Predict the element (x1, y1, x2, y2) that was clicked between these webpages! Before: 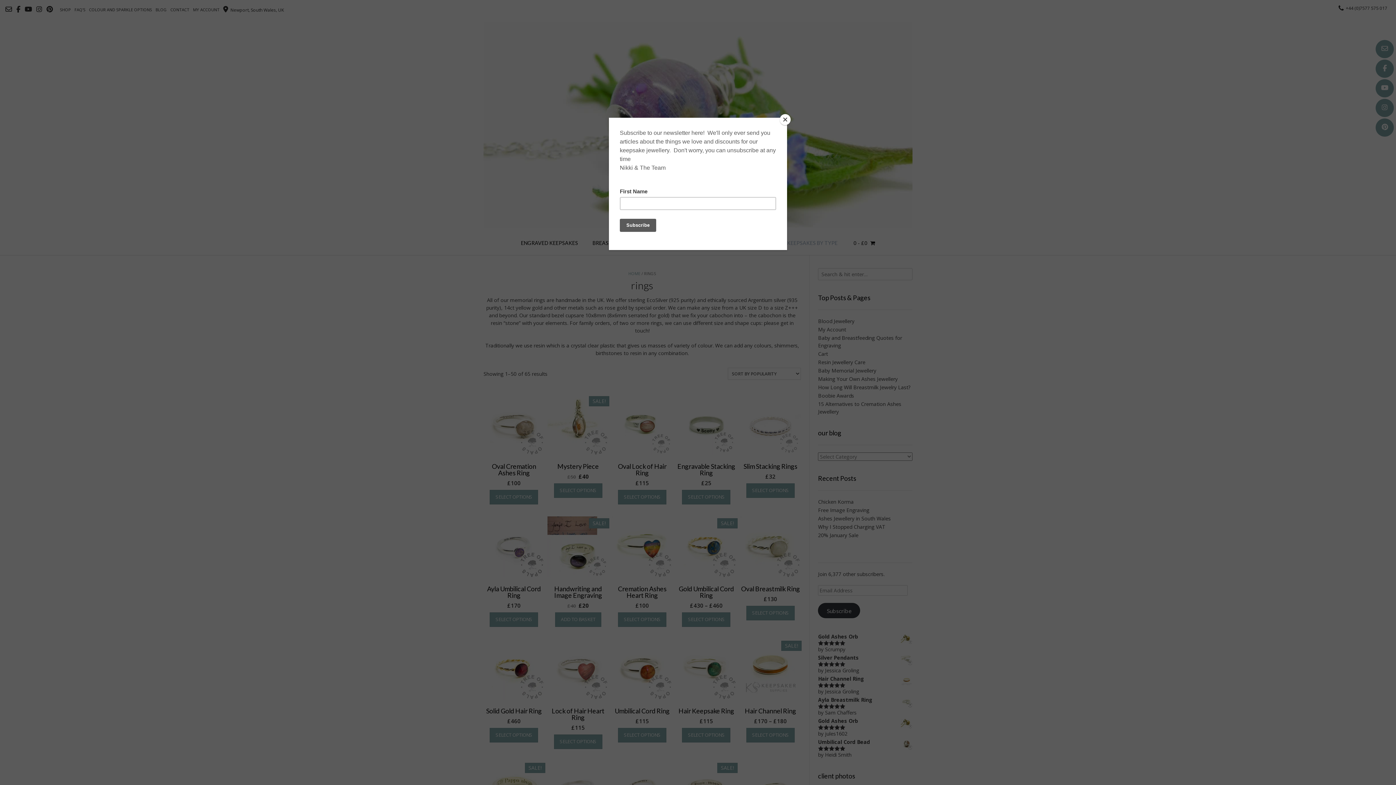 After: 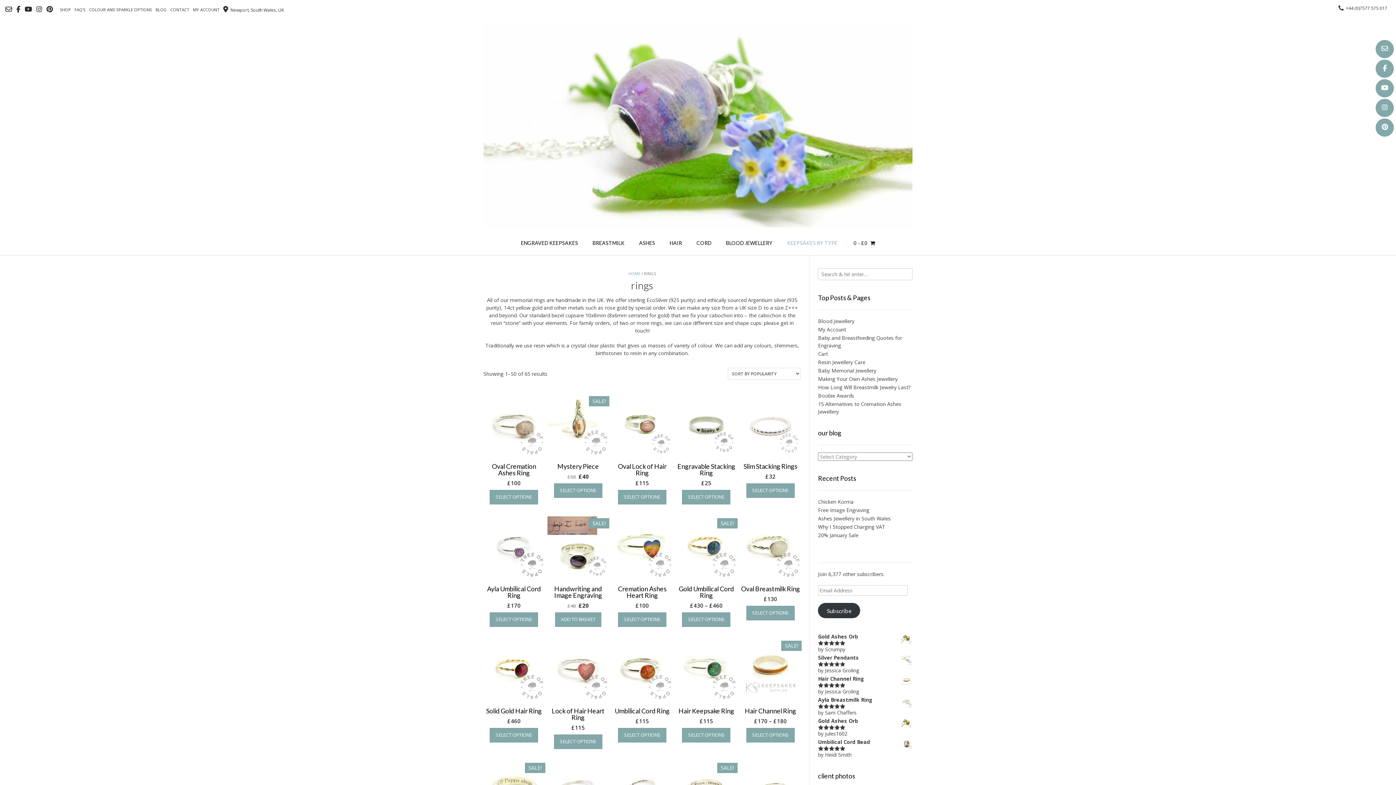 Action: bbox: (780, 114, 790, 125) label: Close